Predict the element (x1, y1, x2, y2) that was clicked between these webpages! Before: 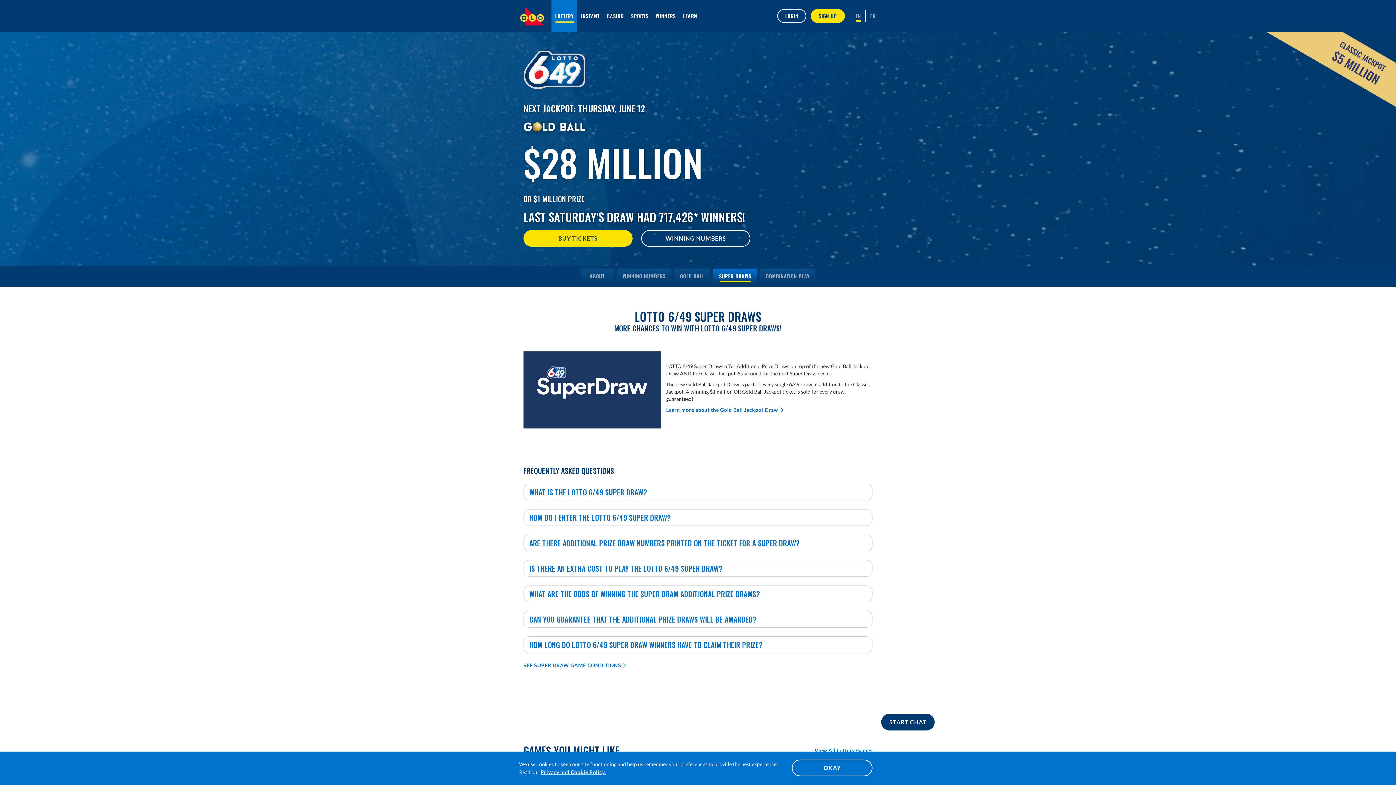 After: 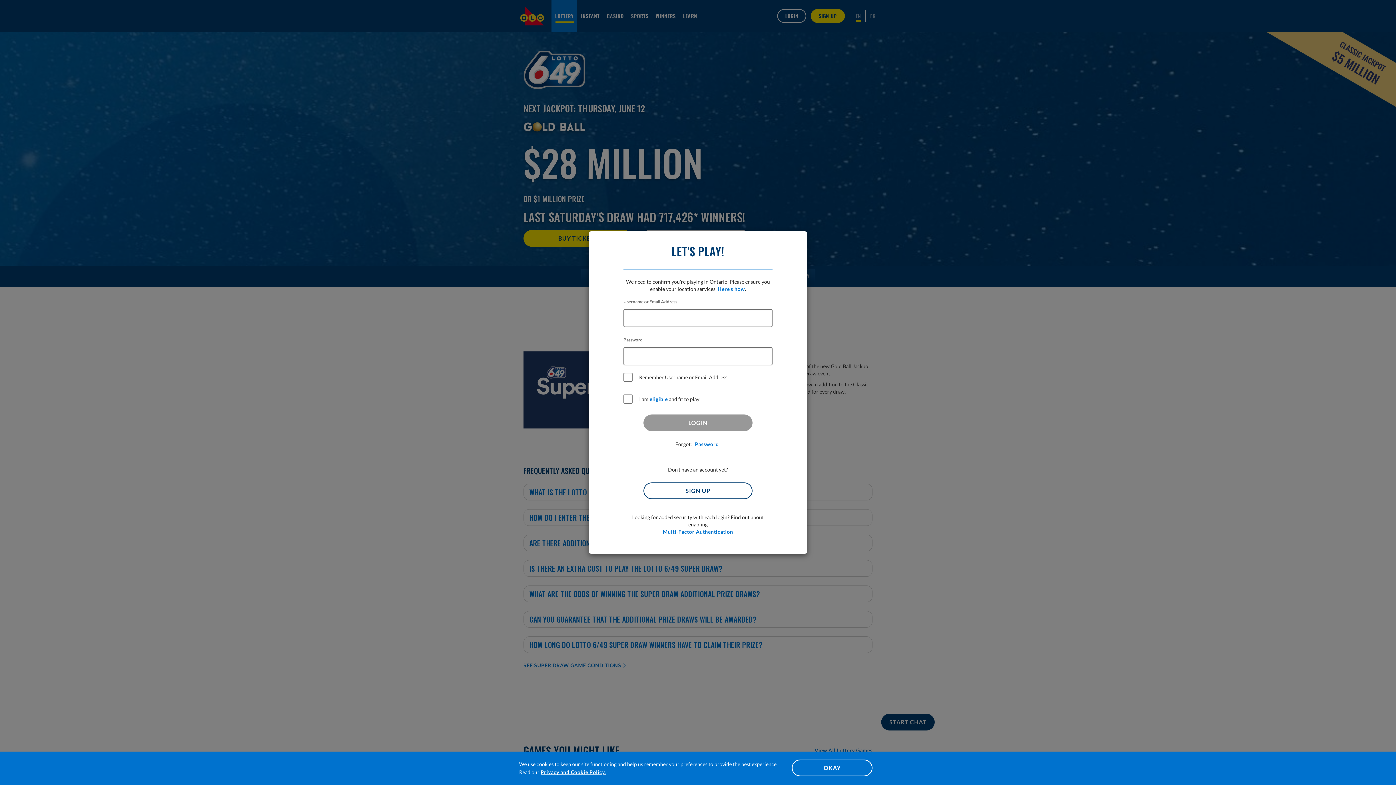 Action: label: LOGIN bbox: (777, 9, 806, 22)